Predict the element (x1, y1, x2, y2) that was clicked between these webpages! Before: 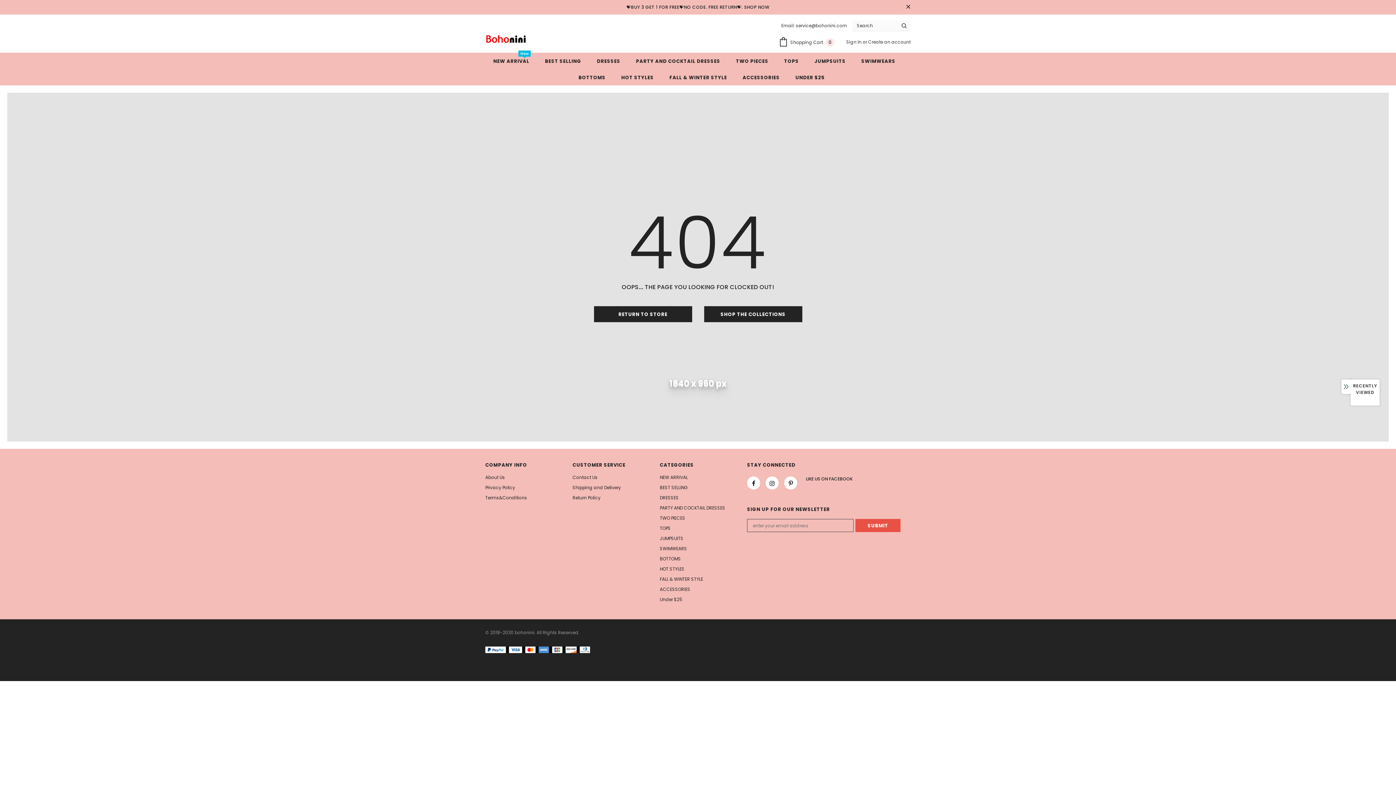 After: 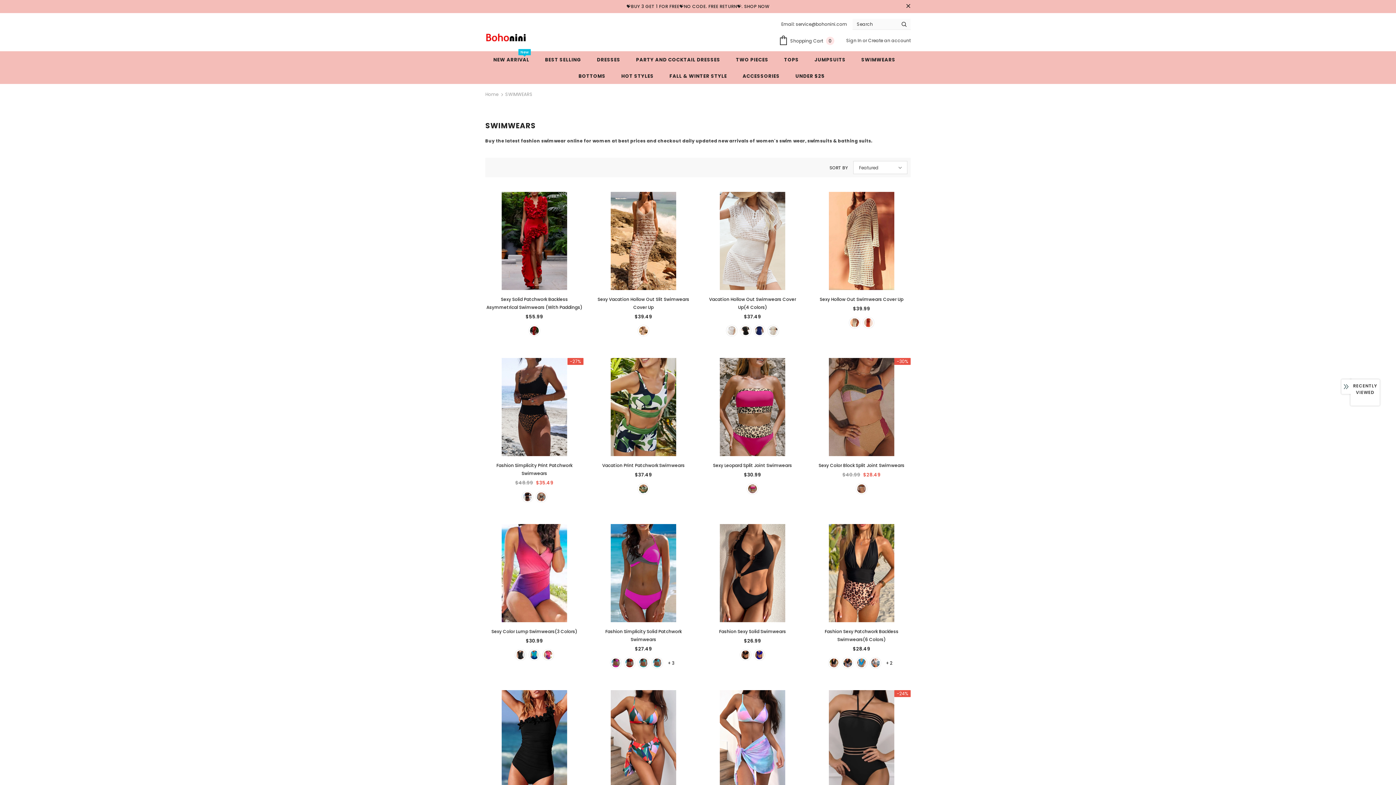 Action: label: SWIMWEARS bbox: (660, 543, 687, 554)